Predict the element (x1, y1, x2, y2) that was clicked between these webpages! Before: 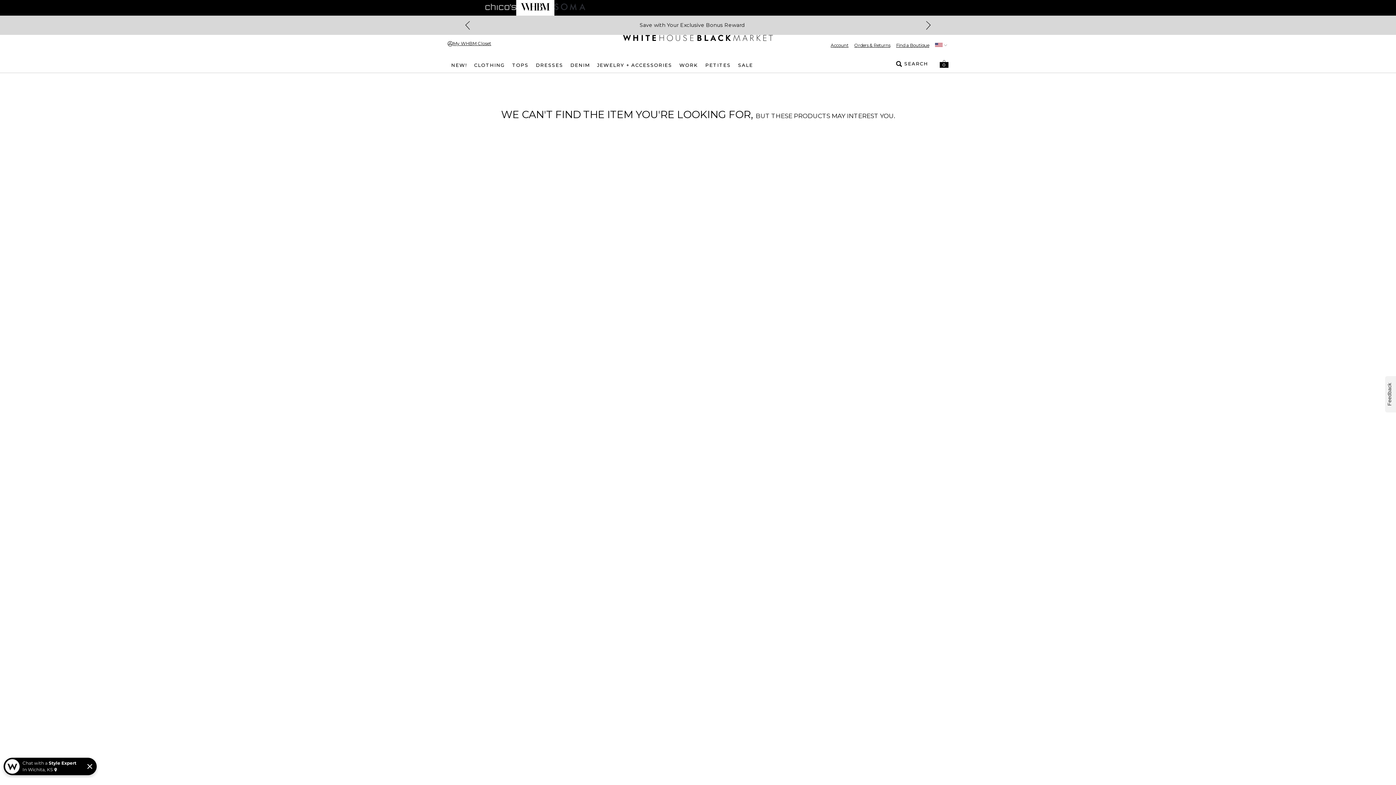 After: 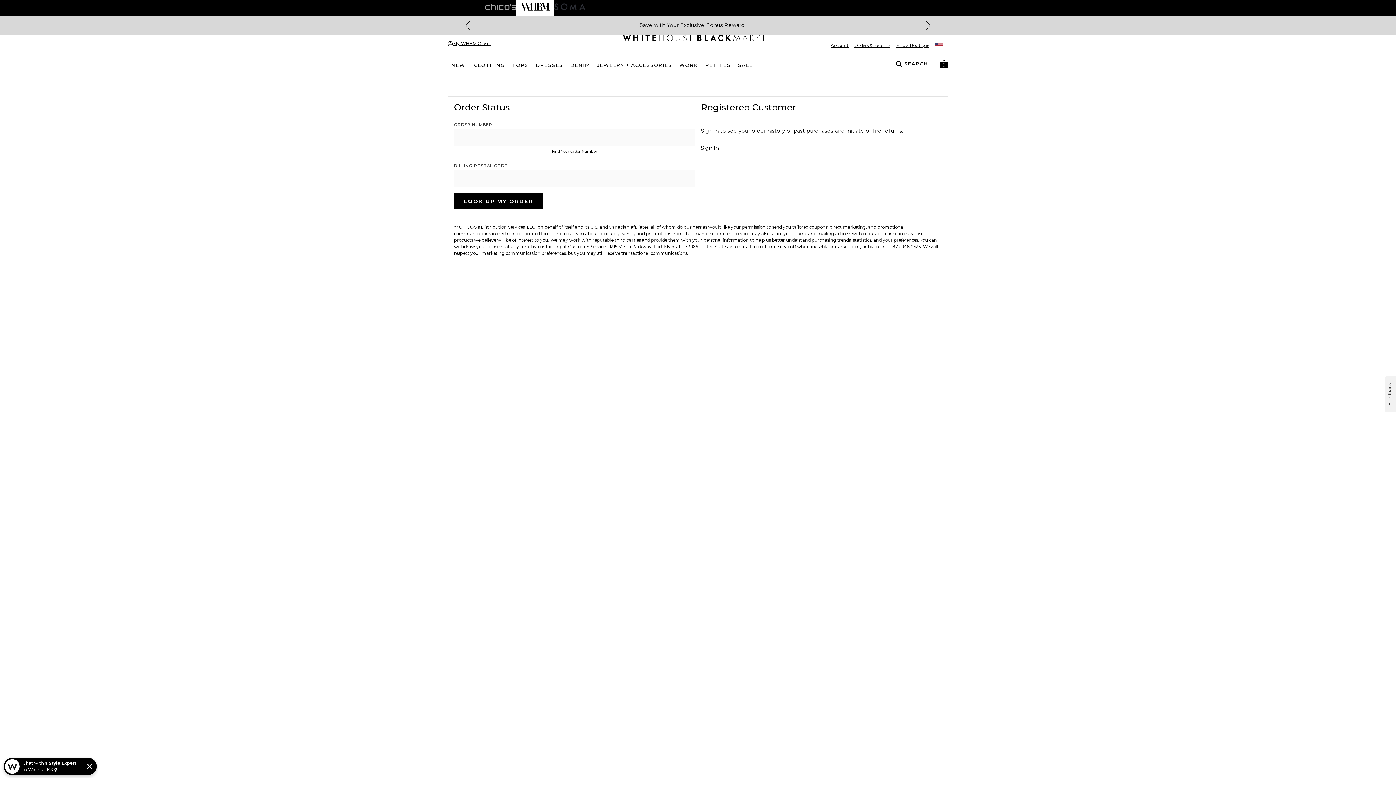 Action: bbox: (848, 42, 890, 48) label: Orders & Returns